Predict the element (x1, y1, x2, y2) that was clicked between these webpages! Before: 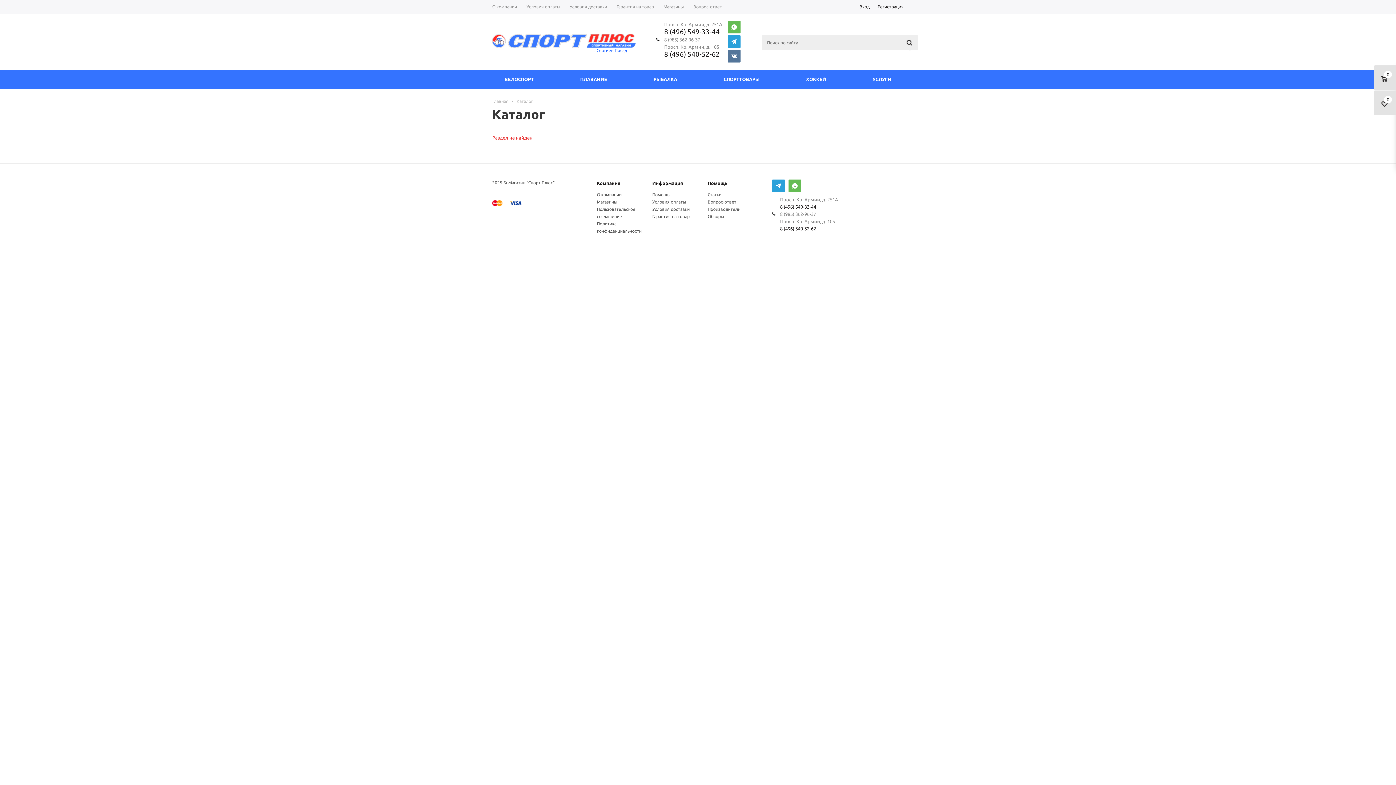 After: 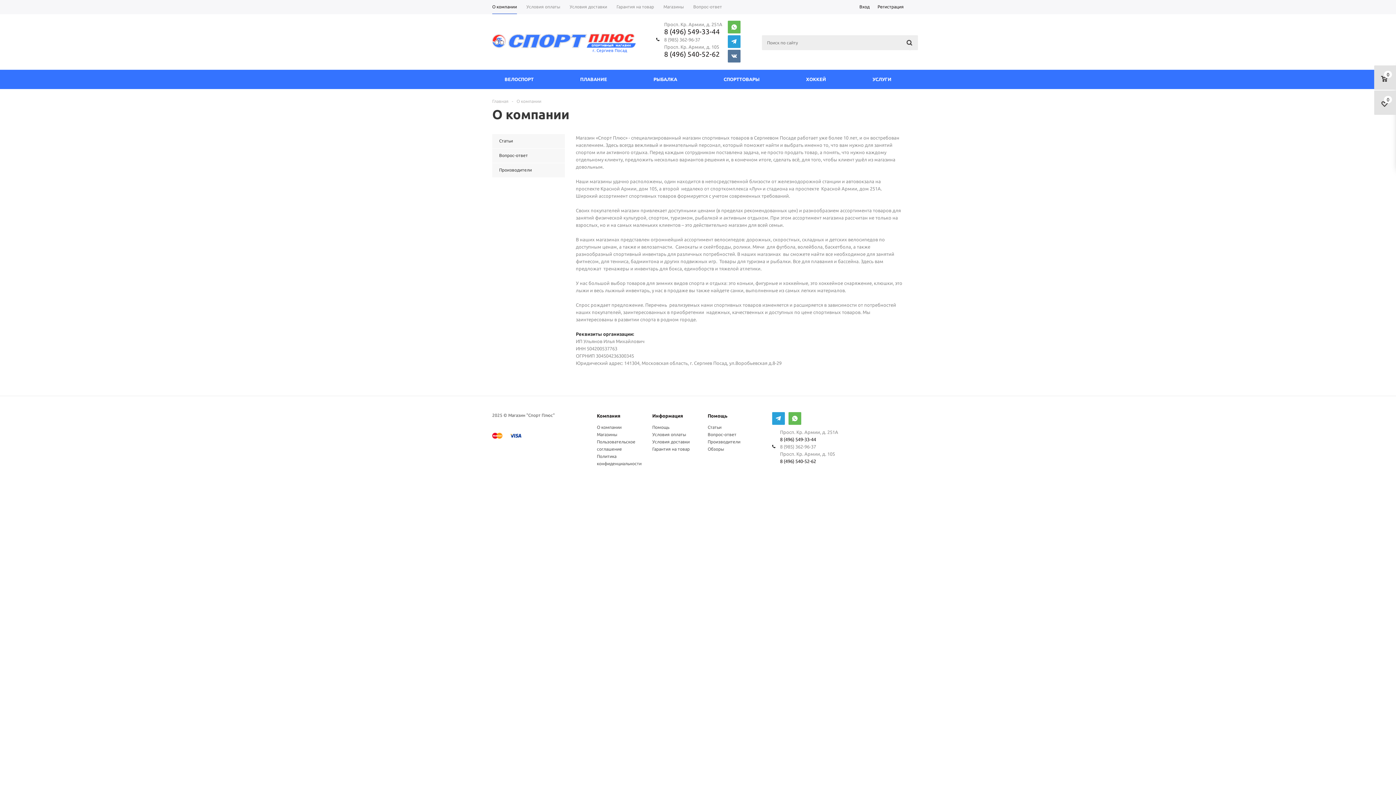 Action: bbox: (492, 0, 521, 14) label: О компании